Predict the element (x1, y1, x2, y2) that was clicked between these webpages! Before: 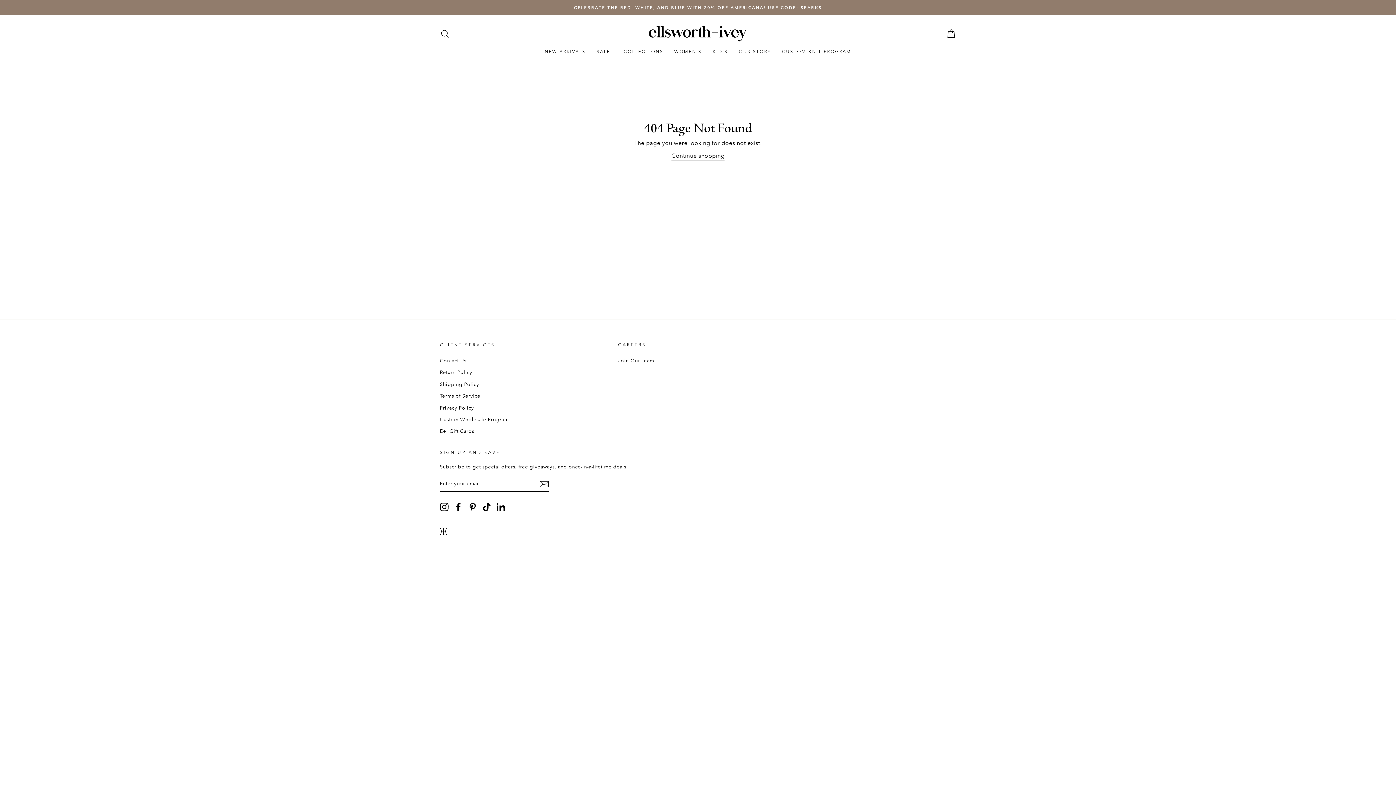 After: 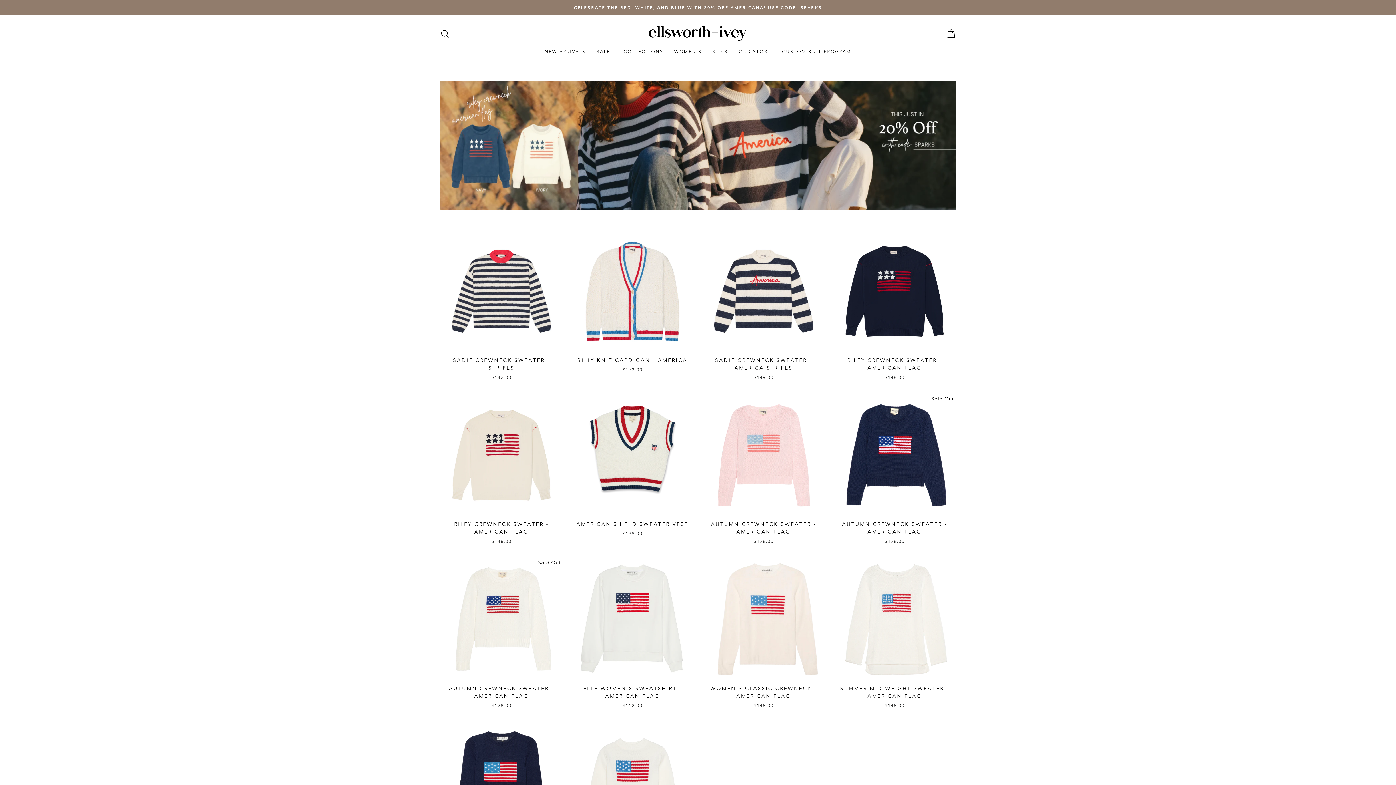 Action: bbox: (591, 45, 618, 57) label: SALE!